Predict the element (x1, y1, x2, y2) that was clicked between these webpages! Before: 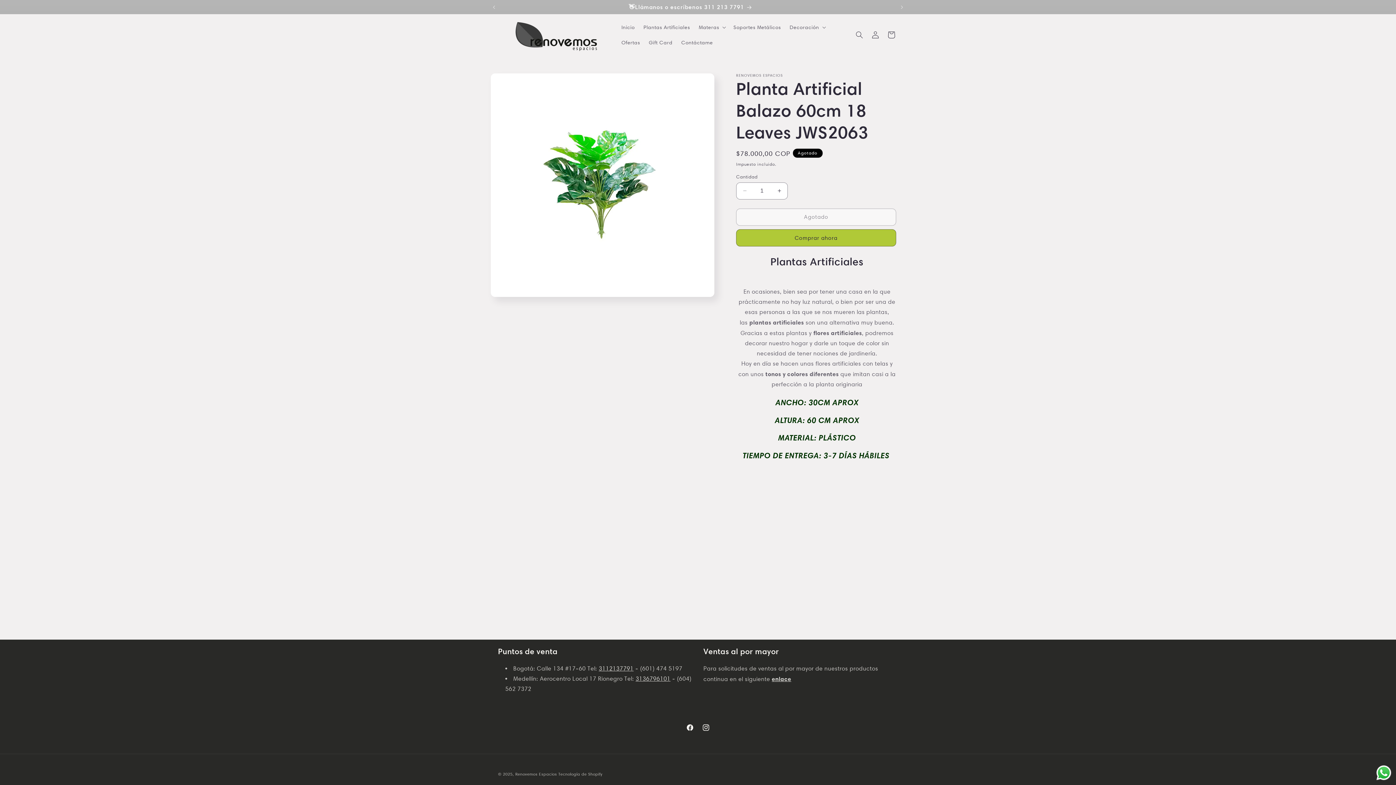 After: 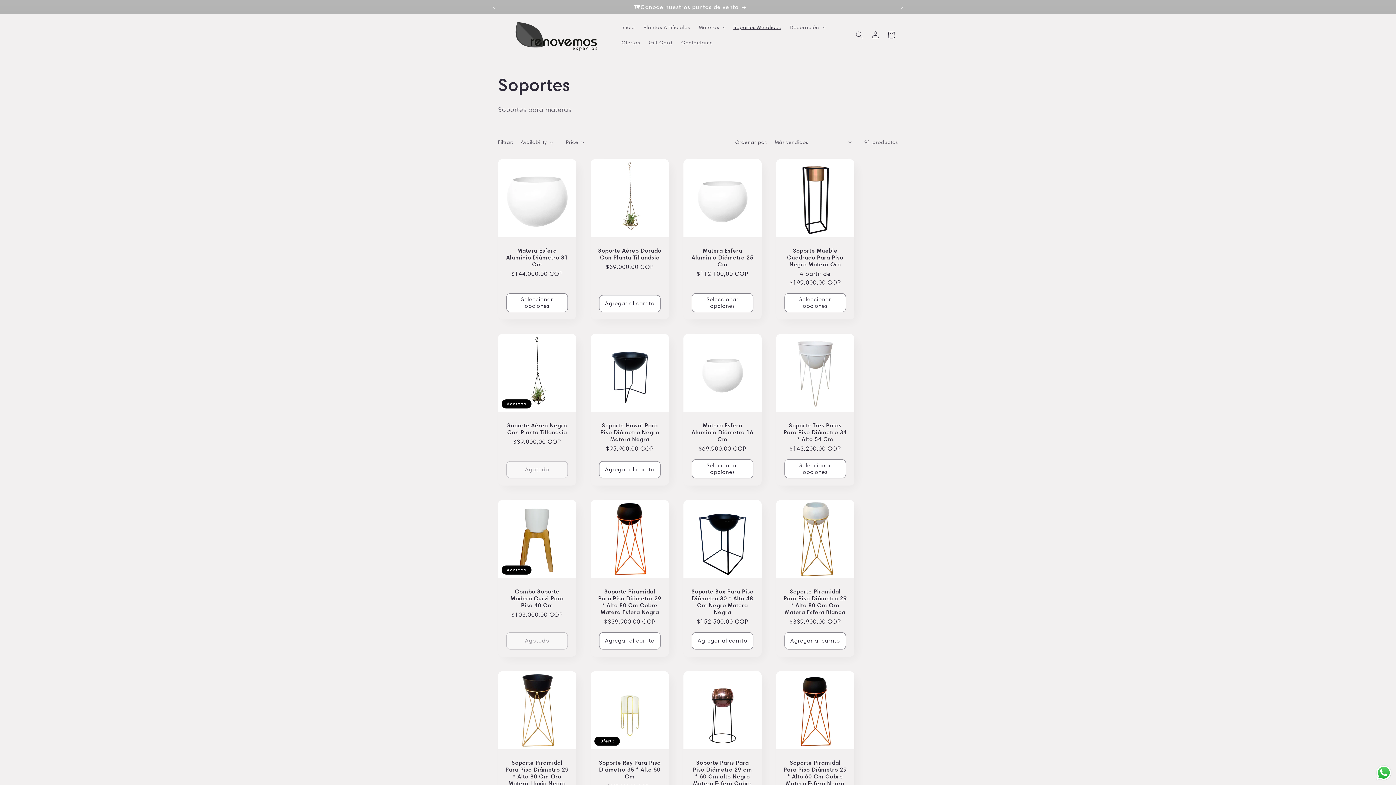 Action: bbox: (729, 19, 785, 35) label: Soportes Metálicos